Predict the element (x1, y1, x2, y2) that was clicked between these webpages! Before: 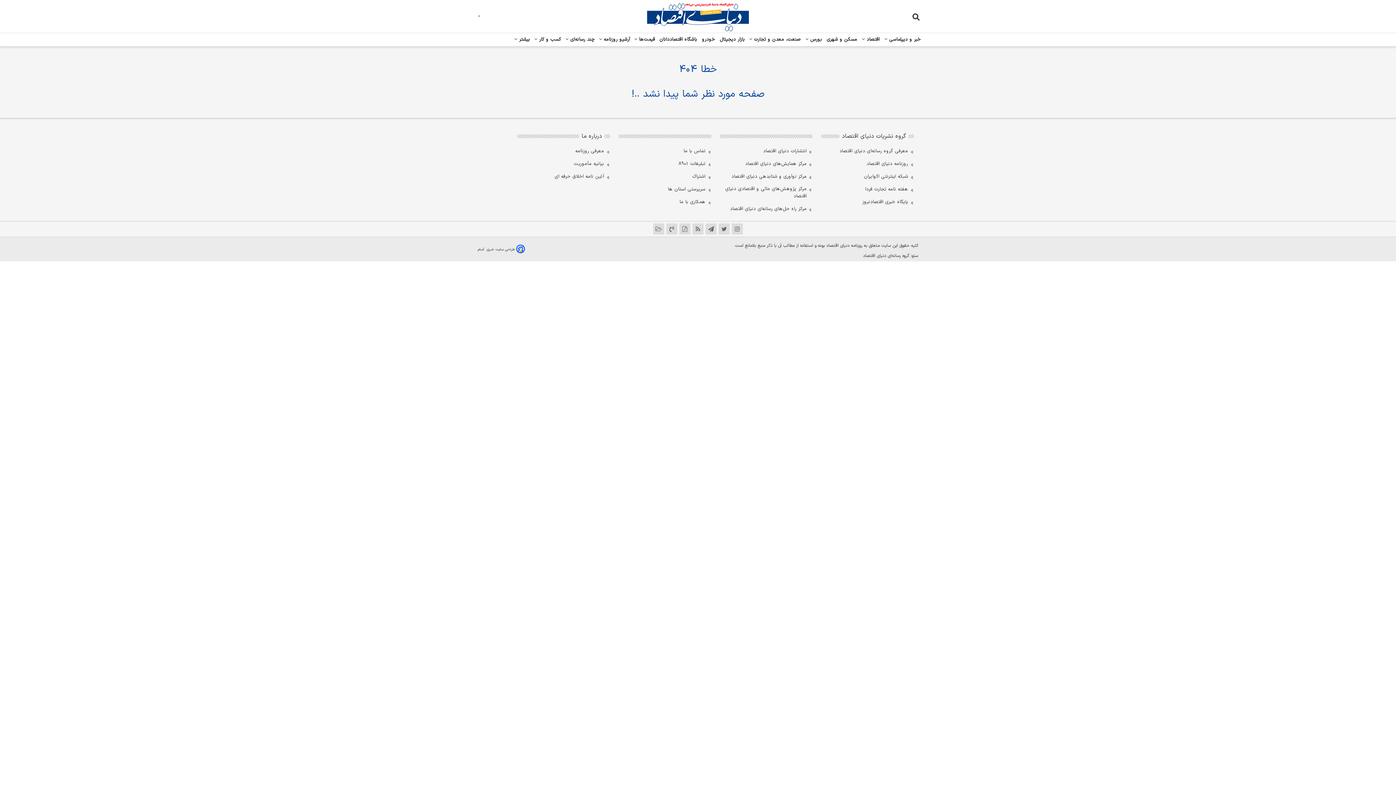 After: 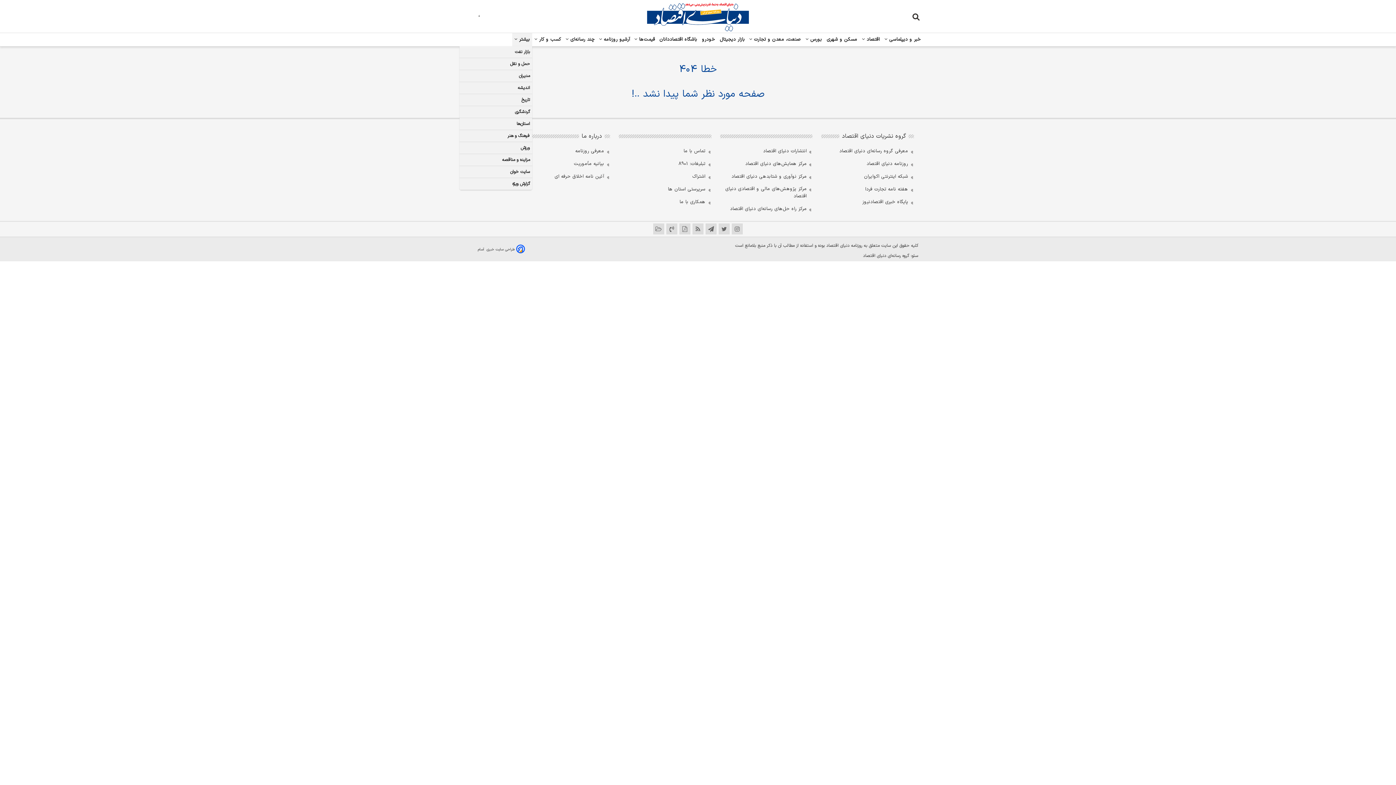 Action: label: بیشتر  bbox: (512, 34, 532, 44)